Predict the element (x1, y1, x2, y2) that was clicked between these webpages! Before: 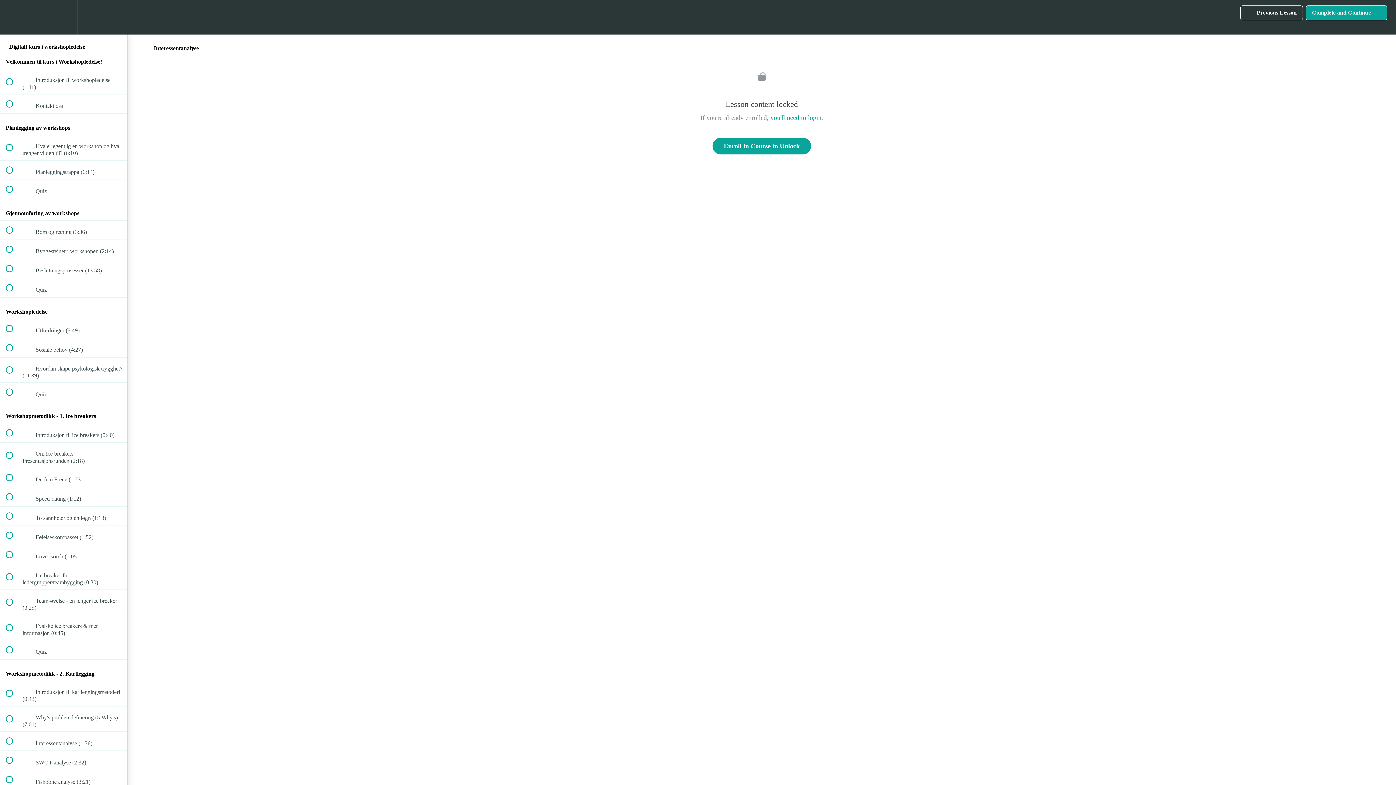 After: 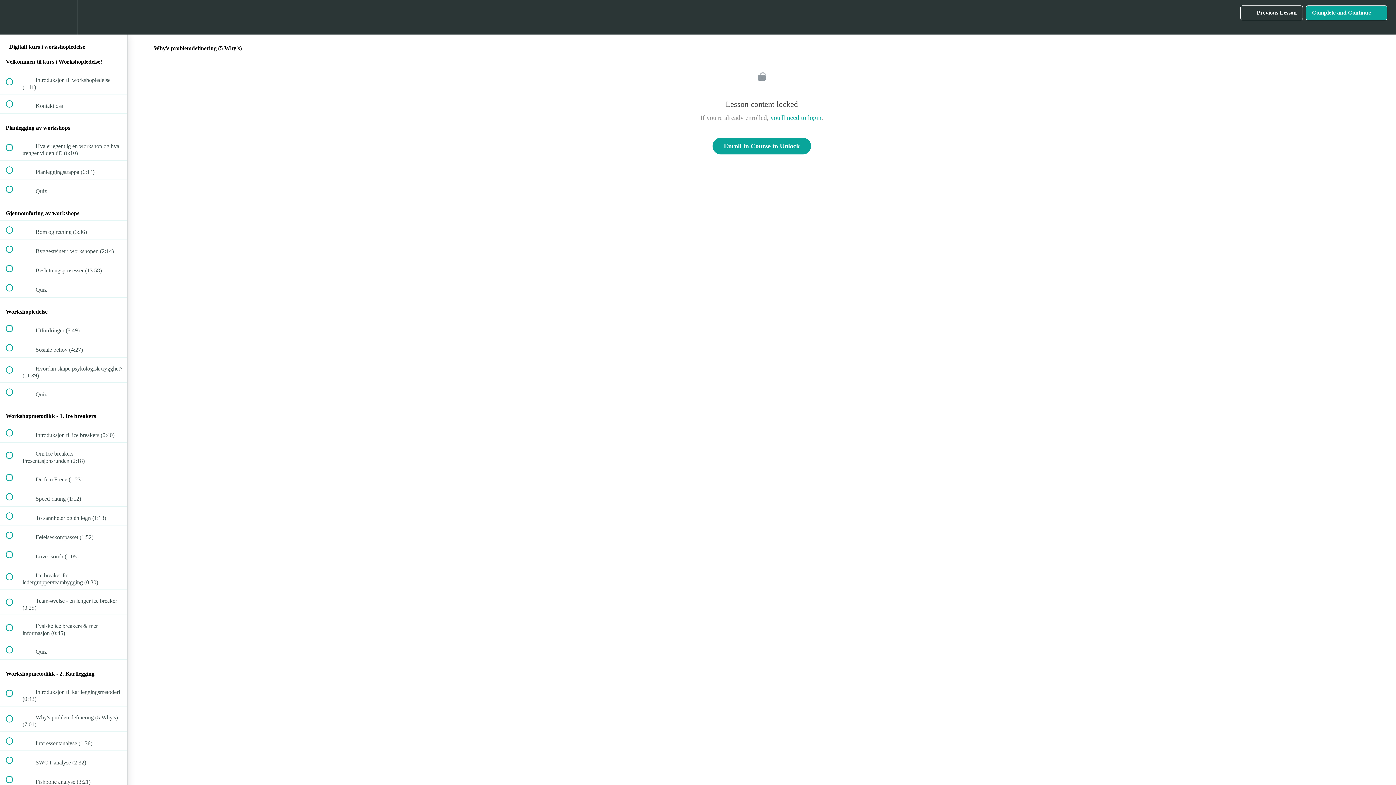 Action: label:  
 Why's problemdefinering (5 Why's) (7:01) bbox: (0, 706, 127, 731)